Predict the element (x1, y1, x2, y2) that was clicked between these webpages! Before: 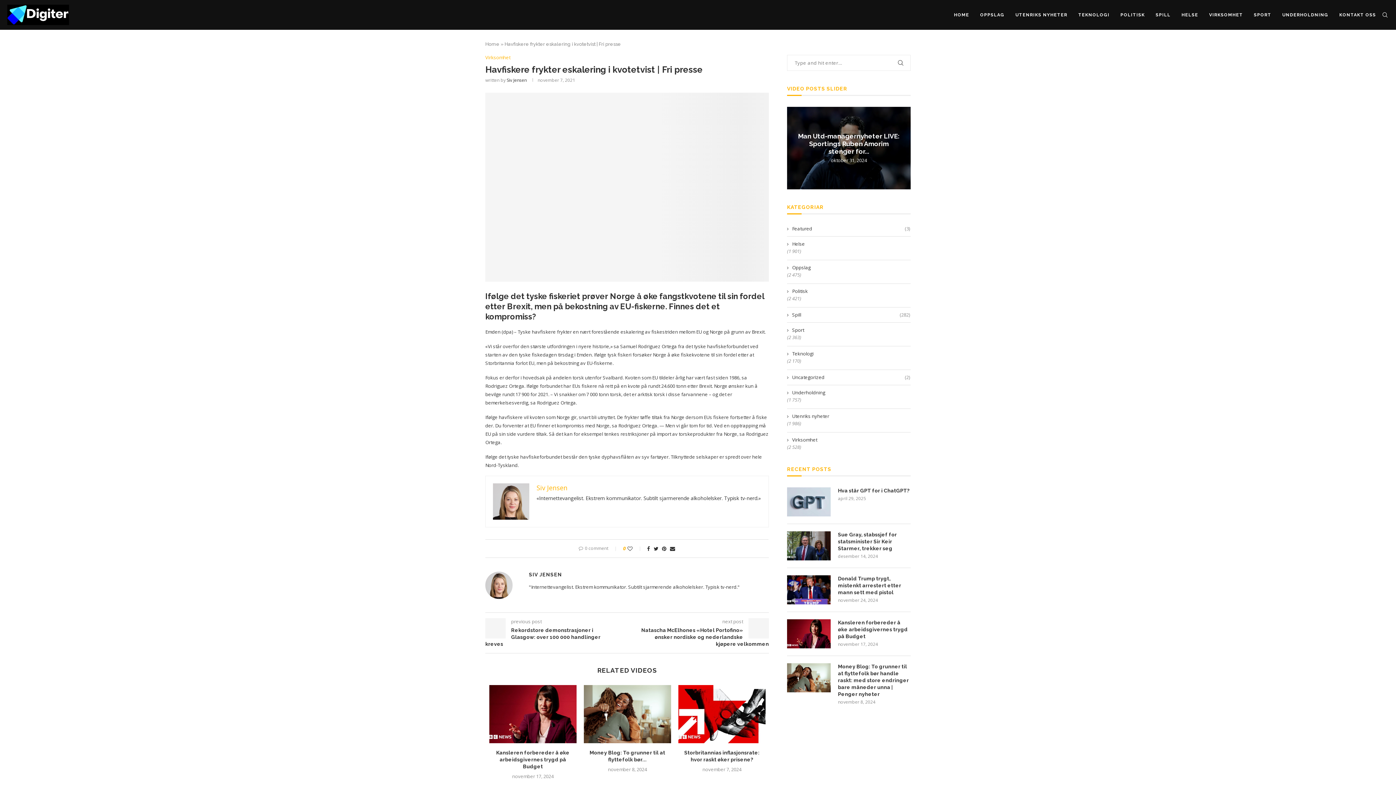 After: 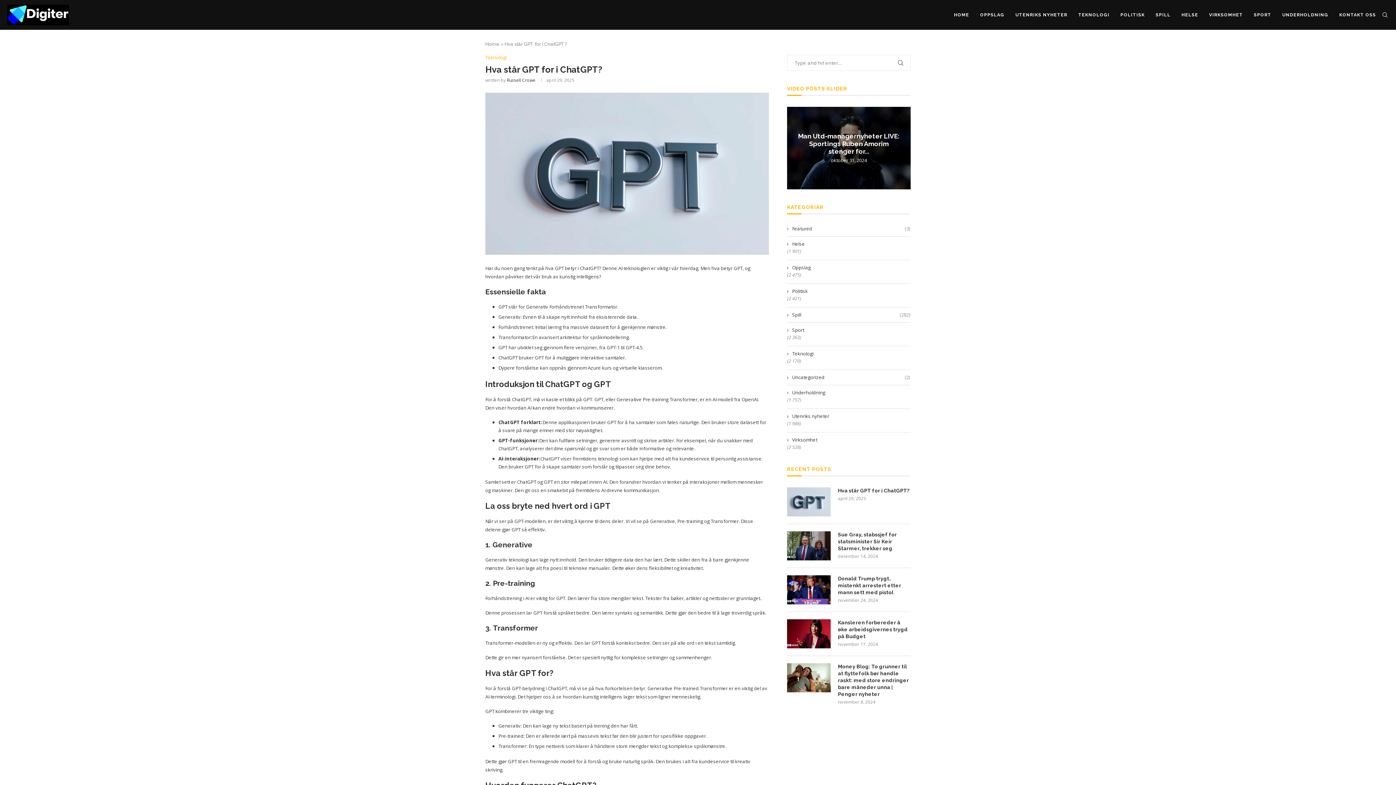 Action: bbox: (838, 487, 910, 494) label: Hva står GPT for i ChatGPT?